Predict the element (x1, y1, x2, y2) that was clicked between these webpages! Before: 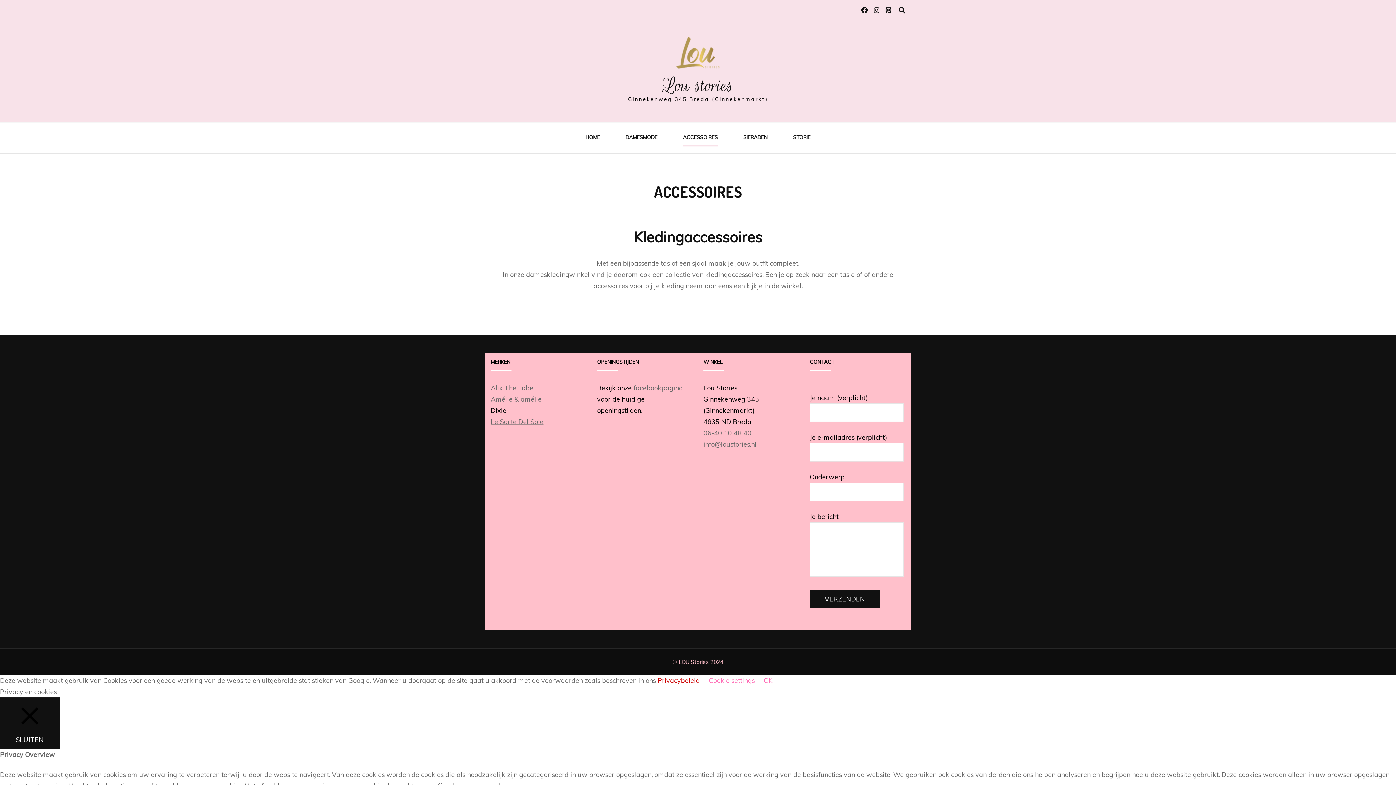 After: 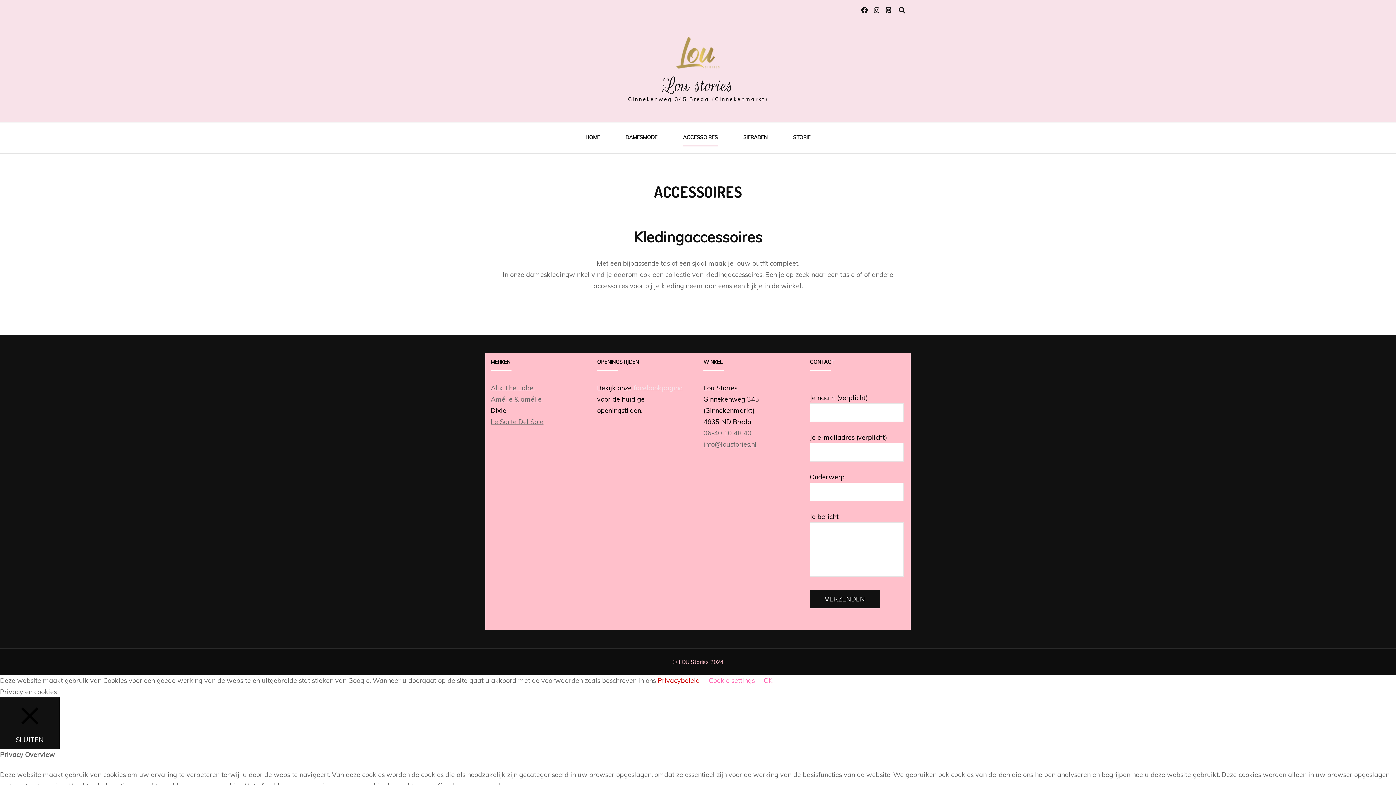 Action: label: facebookpagina bbox: (633, 384, 683, 392)